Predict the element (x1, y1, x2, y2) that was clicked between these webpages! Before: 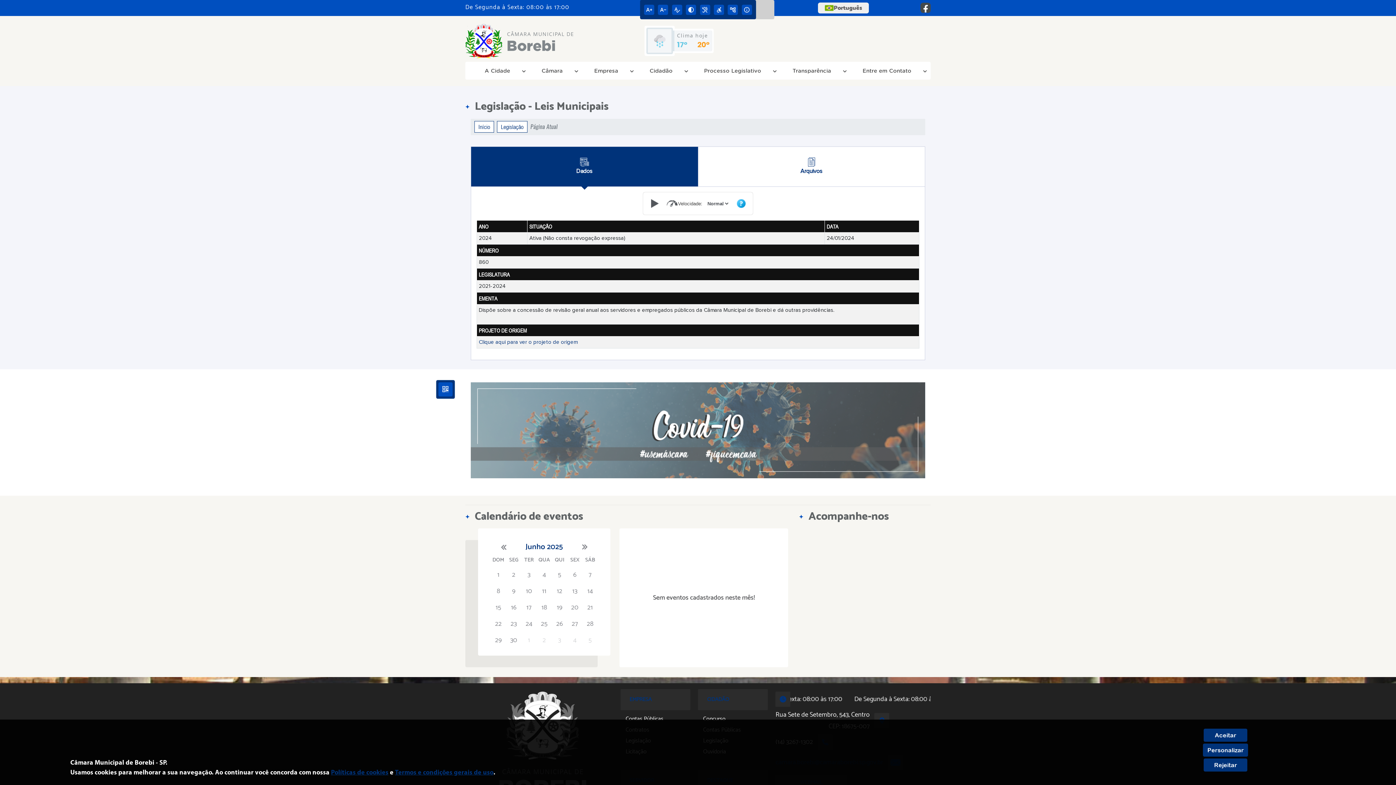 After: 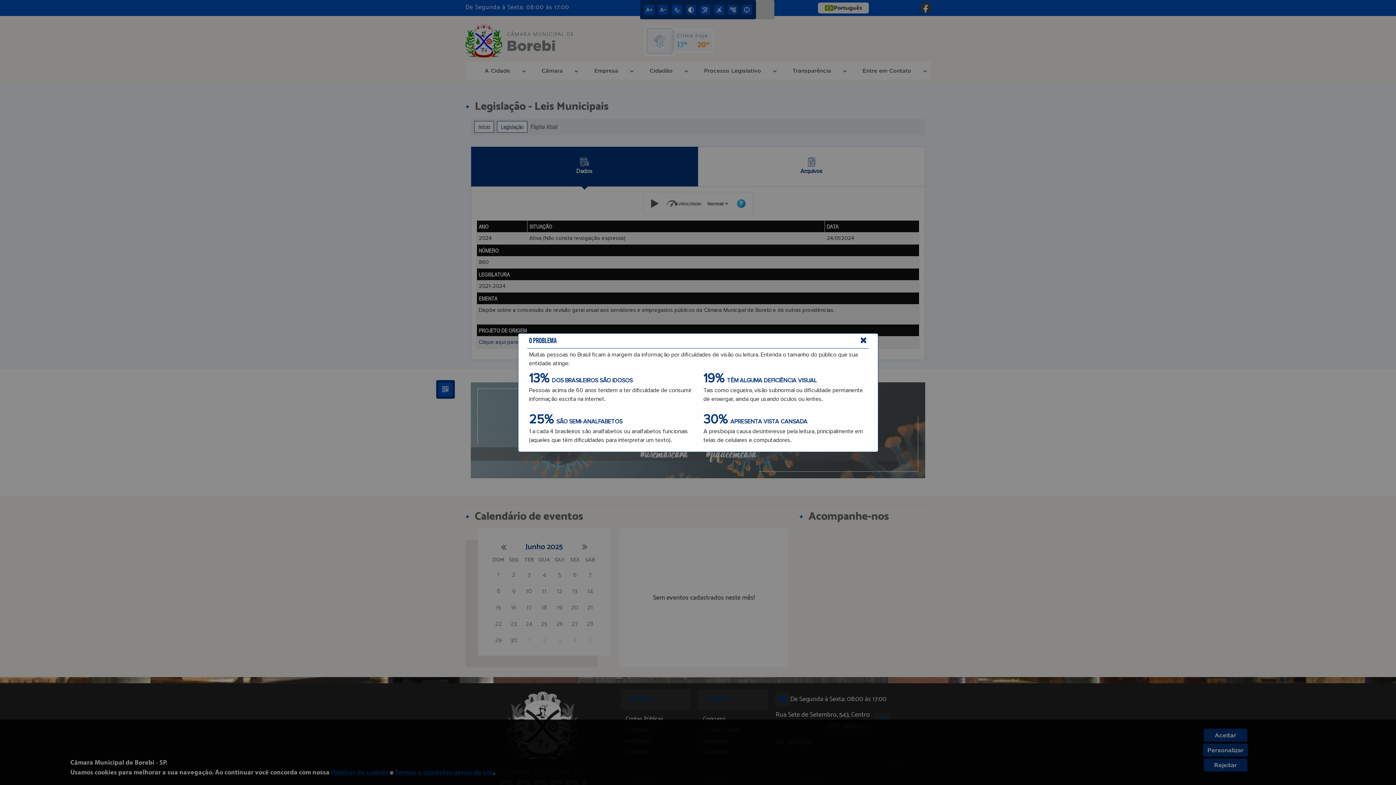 Action: bbox: (736, 198, 745, 207)